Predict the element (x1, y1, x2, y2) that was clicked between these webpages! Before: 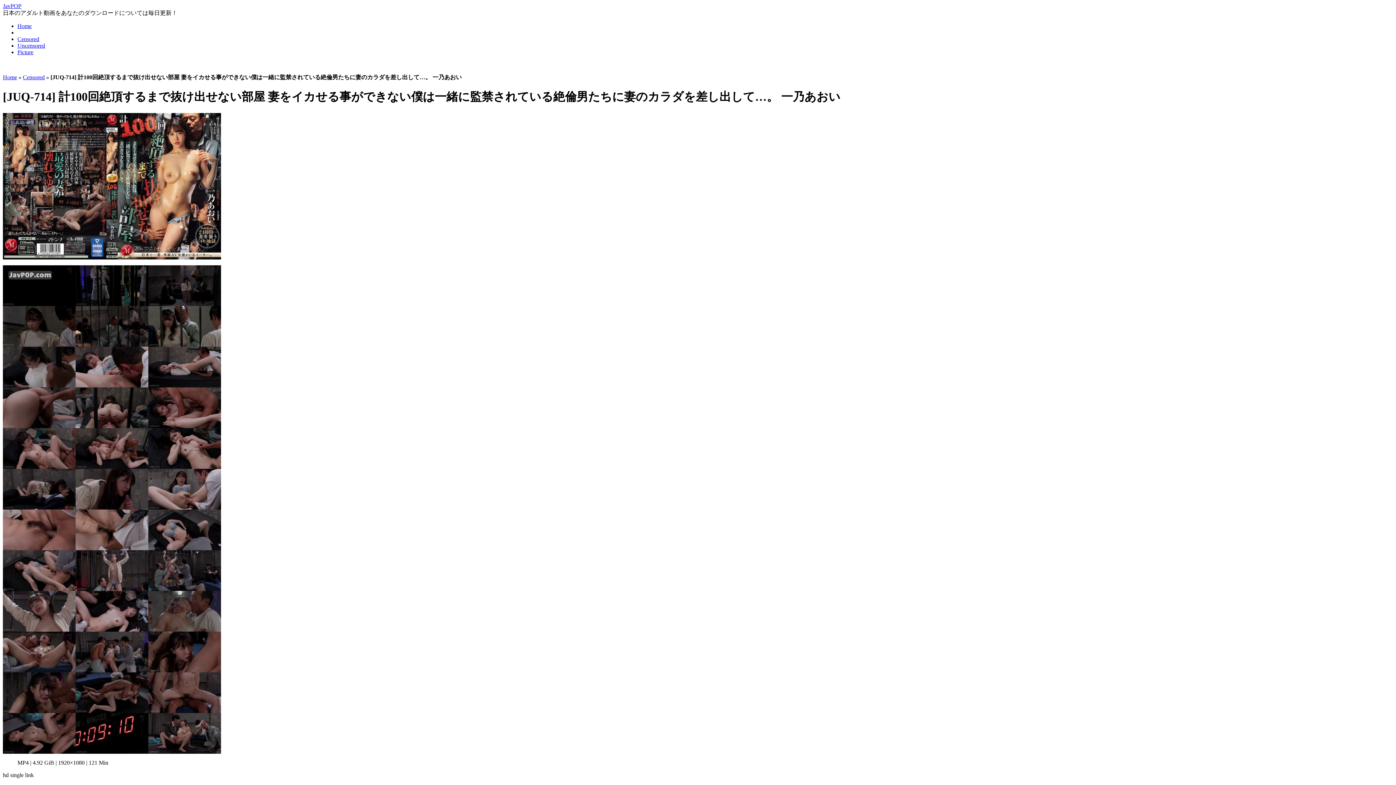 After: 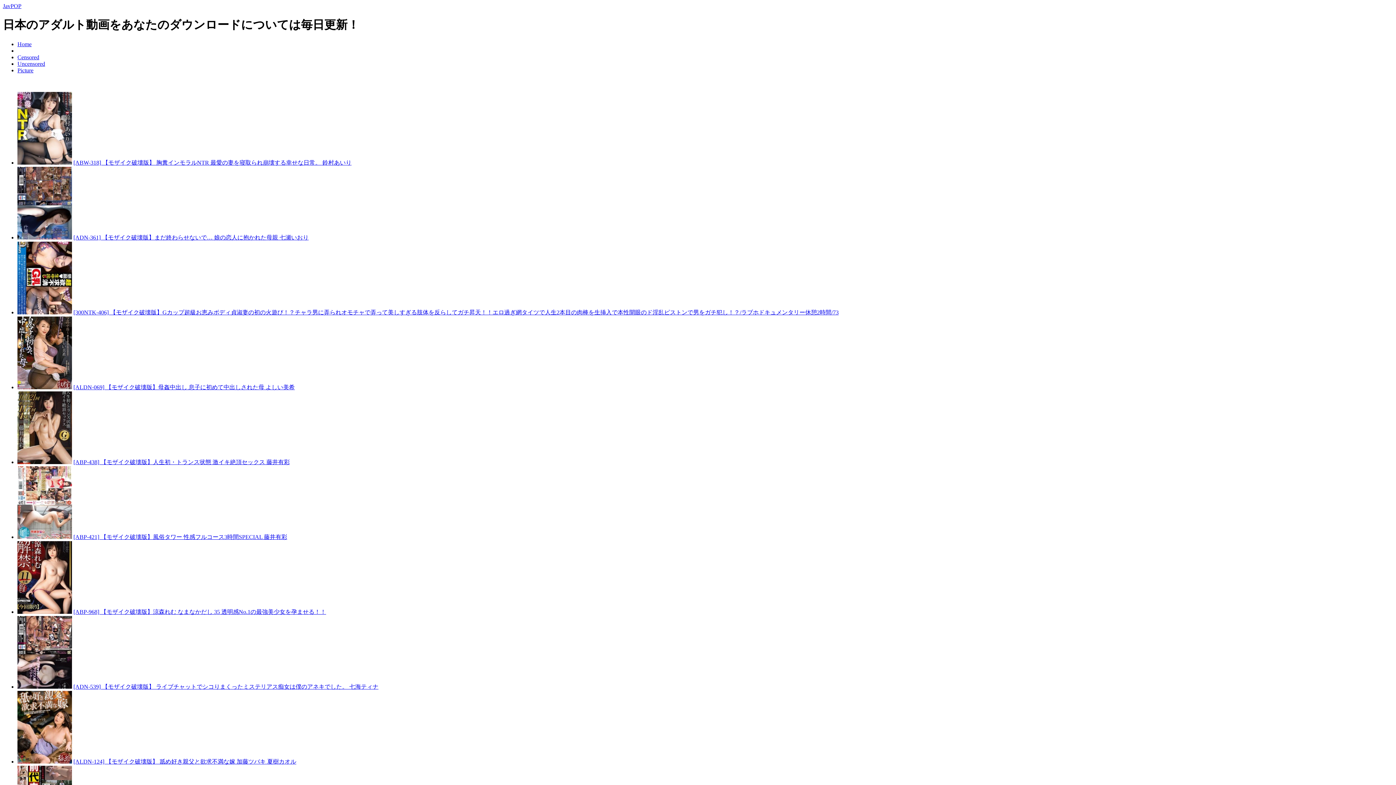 Action: label: Home bbox: (17, 22, 31, 29)